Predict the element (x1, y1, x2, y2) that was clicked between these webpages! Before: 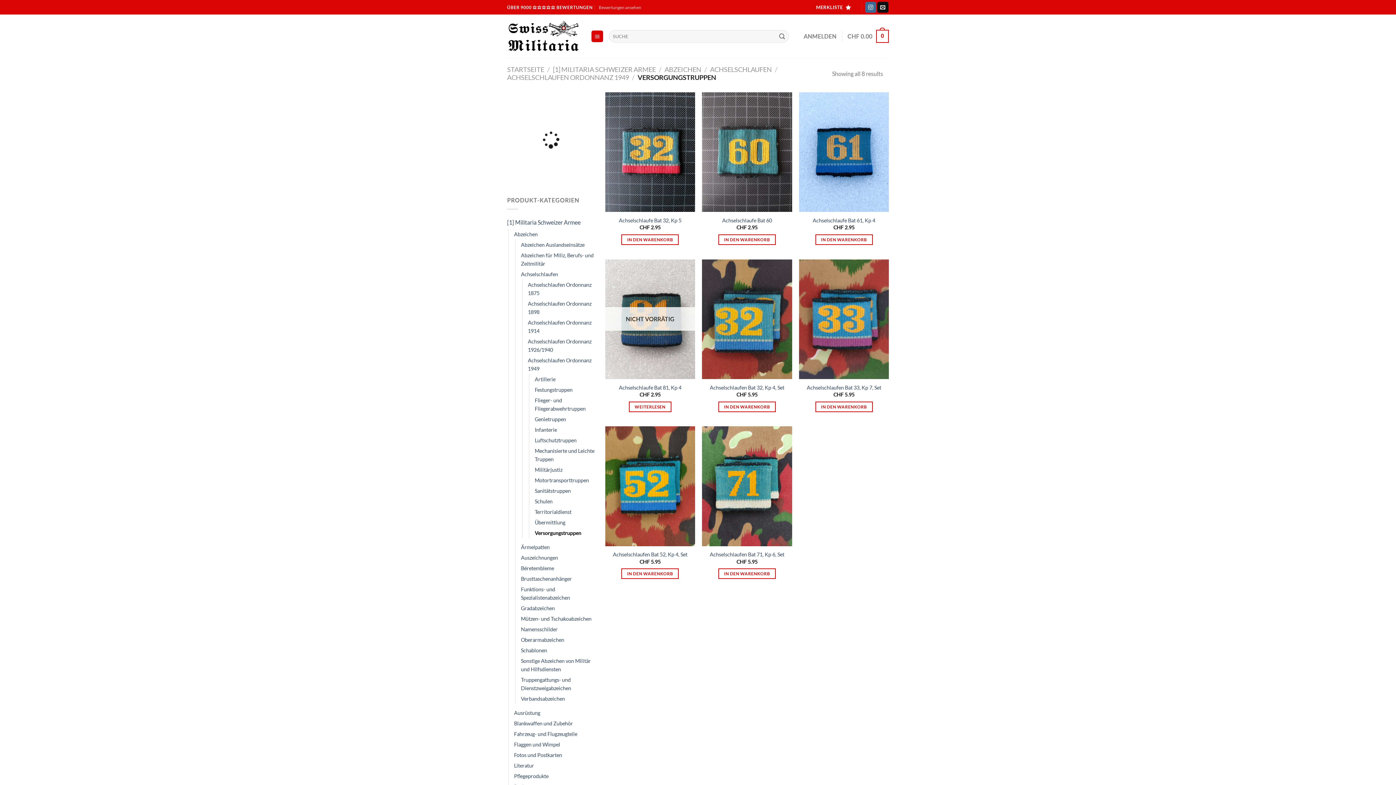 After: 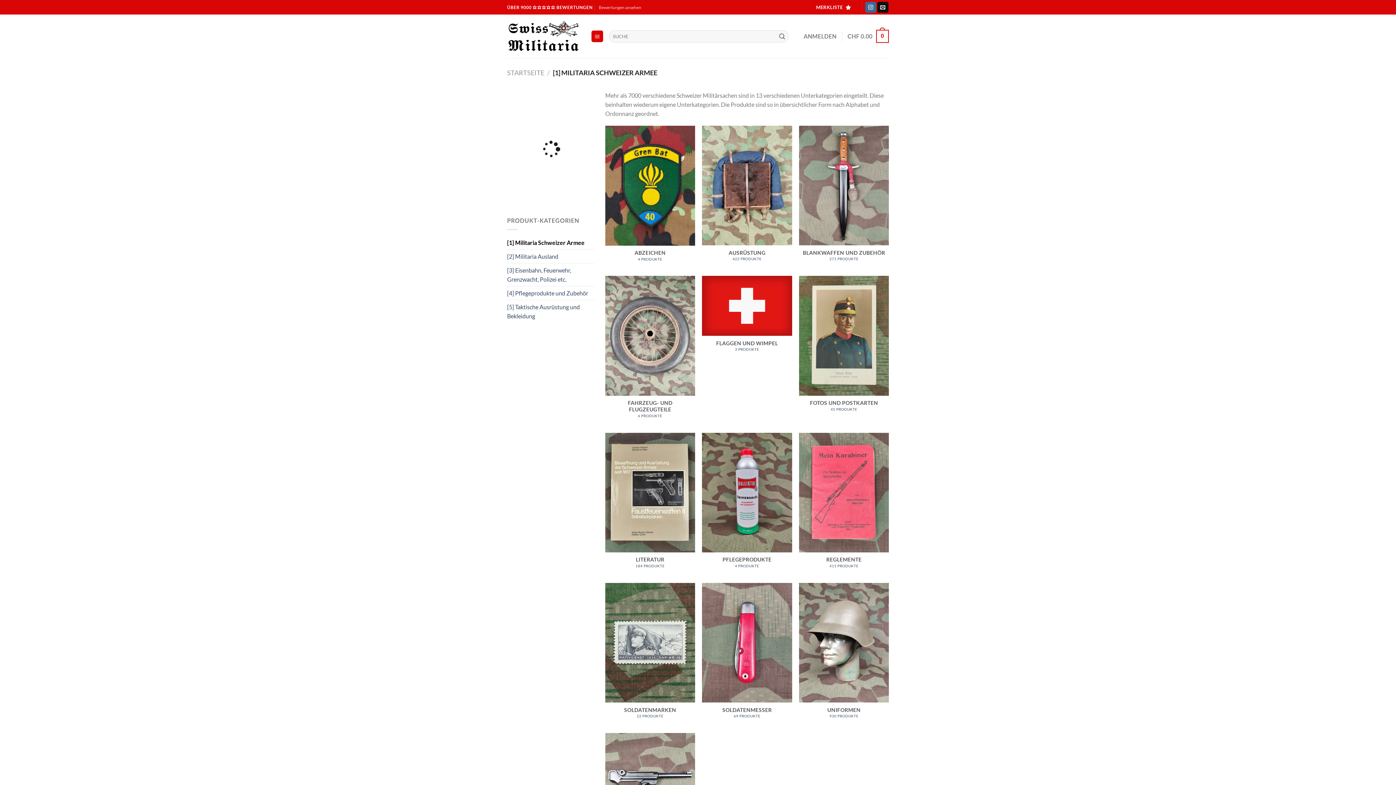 Action: bbox: (507, 215, 594, 228) label: [1] Militaria Schweizer Armee